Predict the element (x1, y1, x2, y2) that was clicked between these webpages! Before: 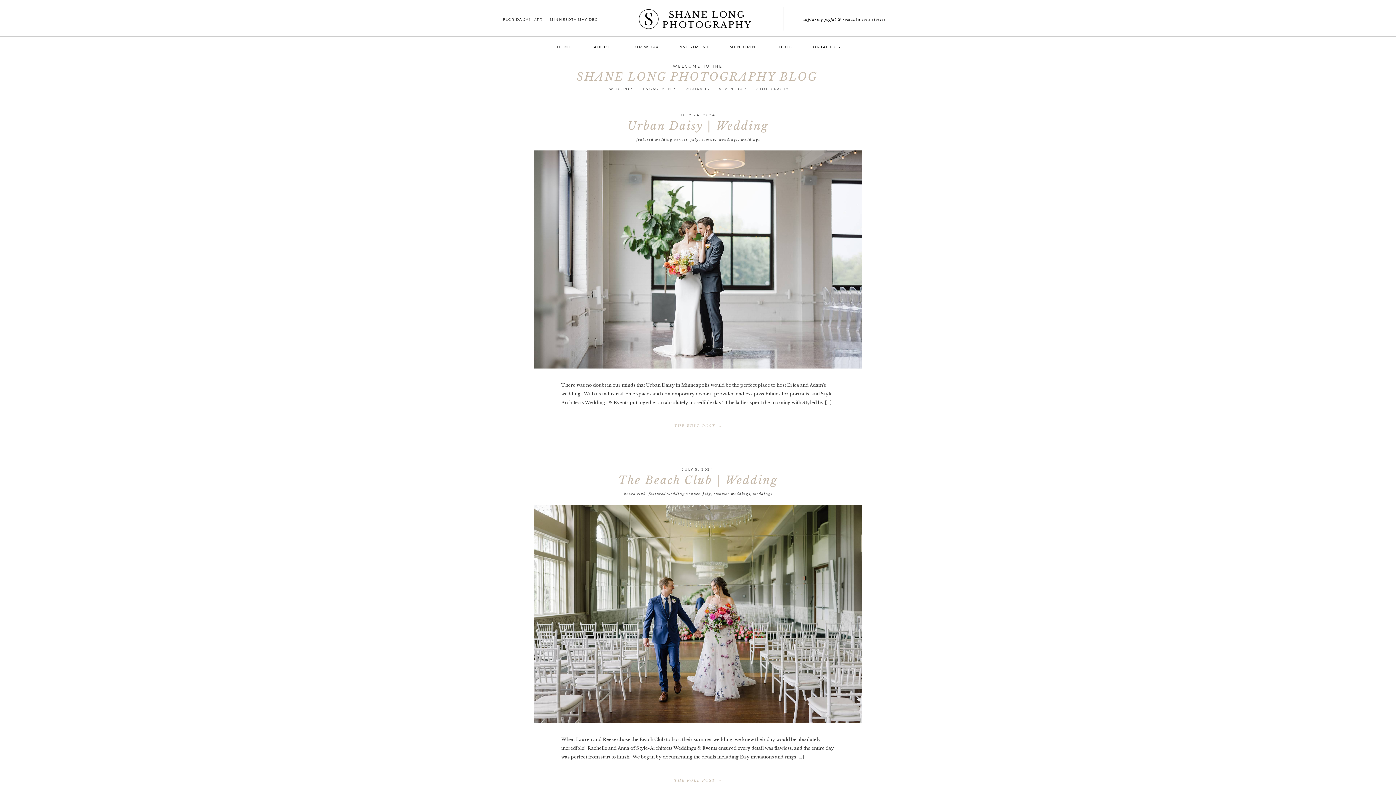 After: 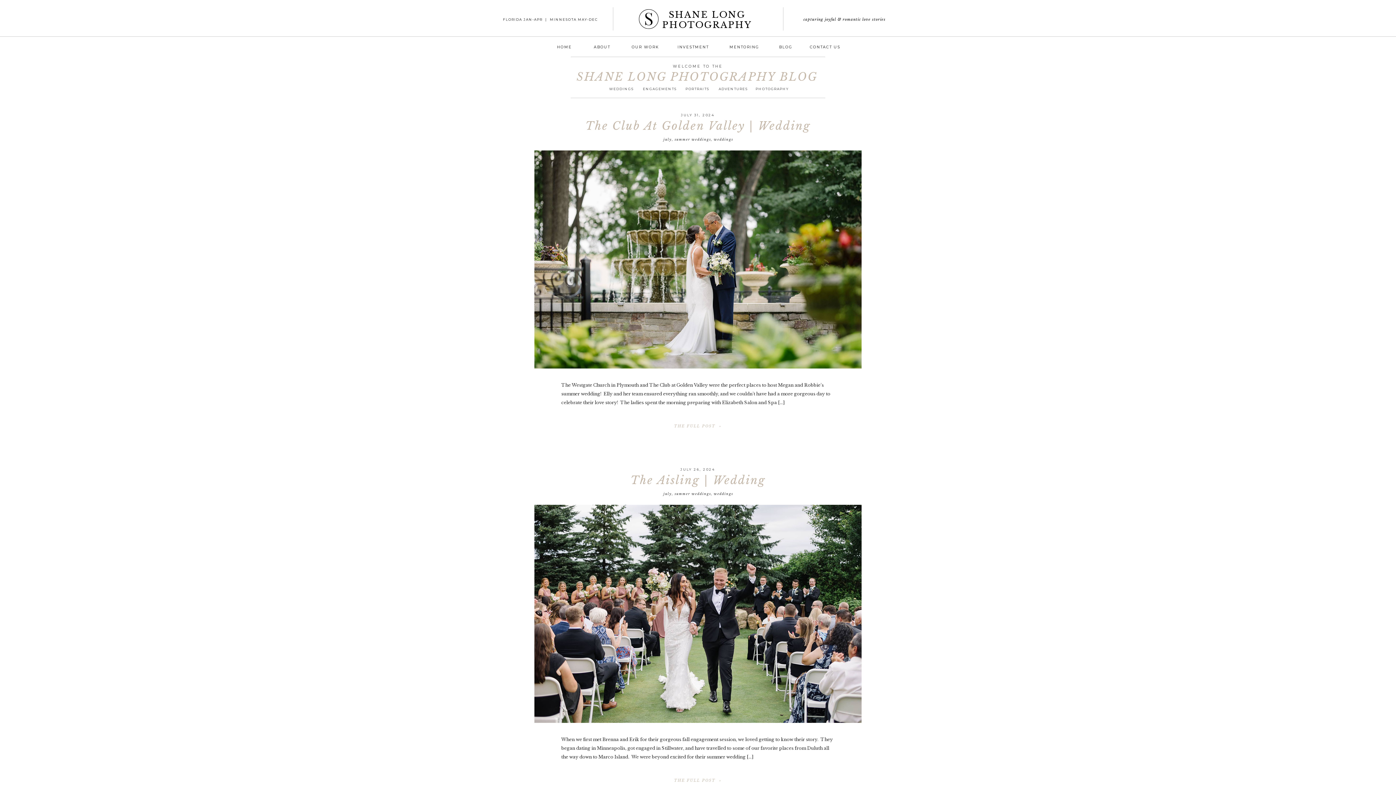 Action: bbox: (690, 137, 699, 141) label: july